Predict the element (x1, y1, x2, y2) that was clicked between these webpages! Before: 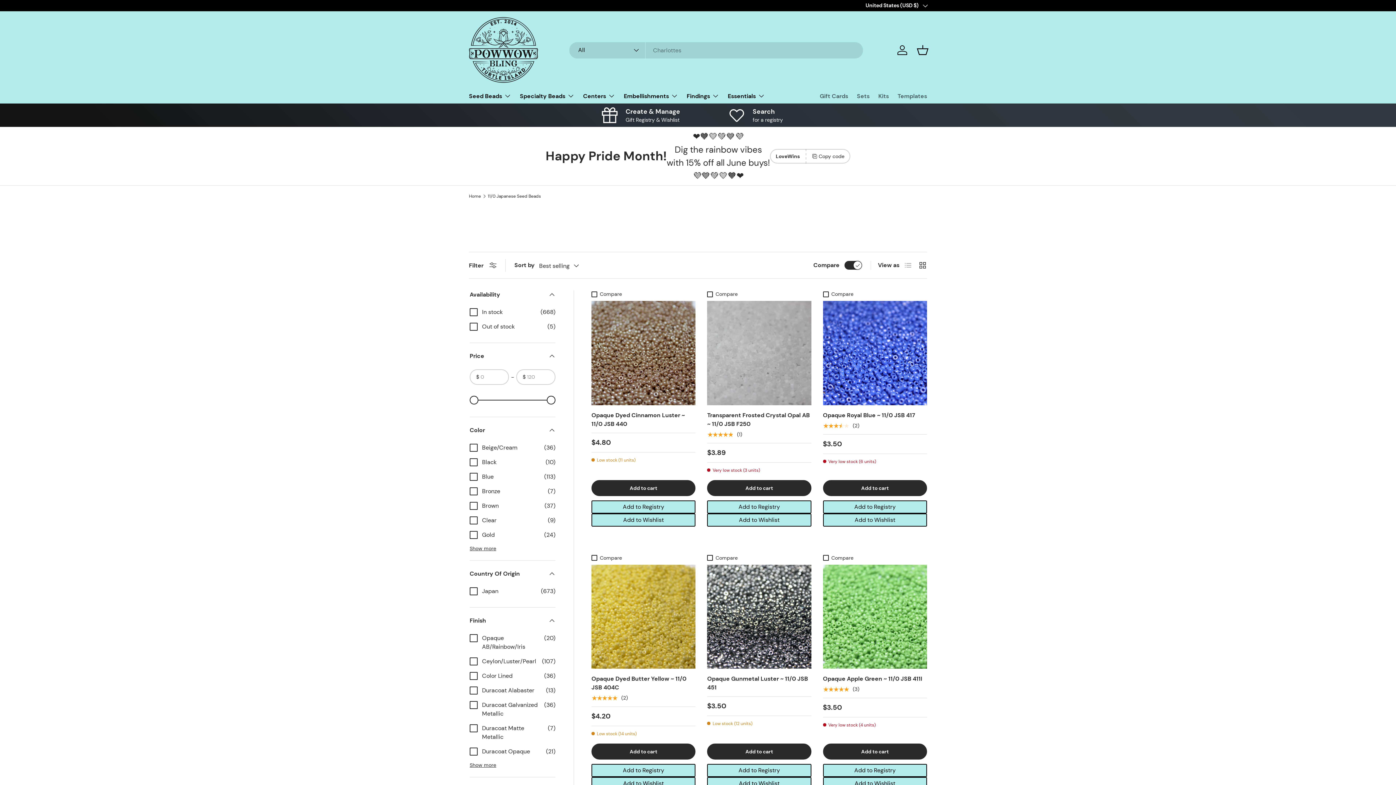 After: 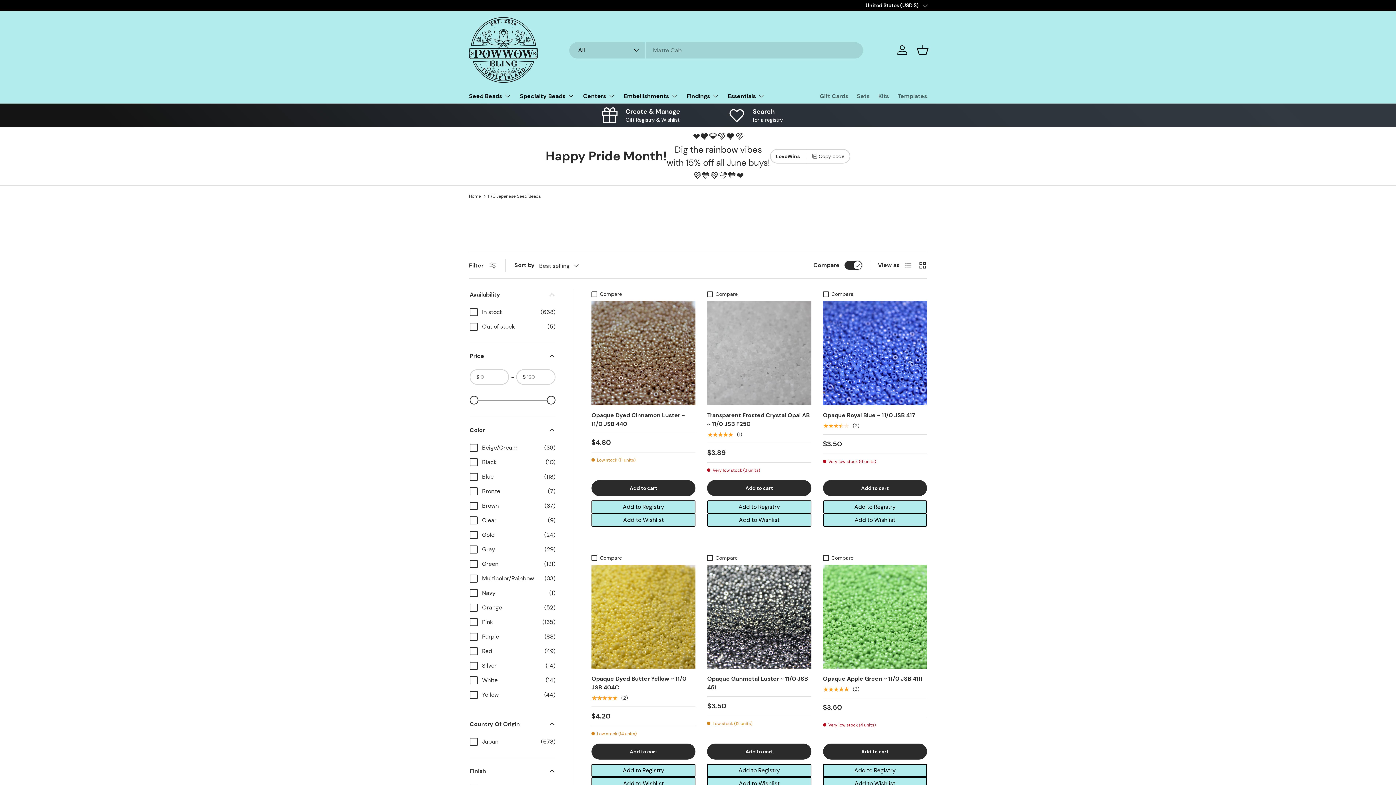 Action: bbox: (469, 545, 496, 552) label: Show more